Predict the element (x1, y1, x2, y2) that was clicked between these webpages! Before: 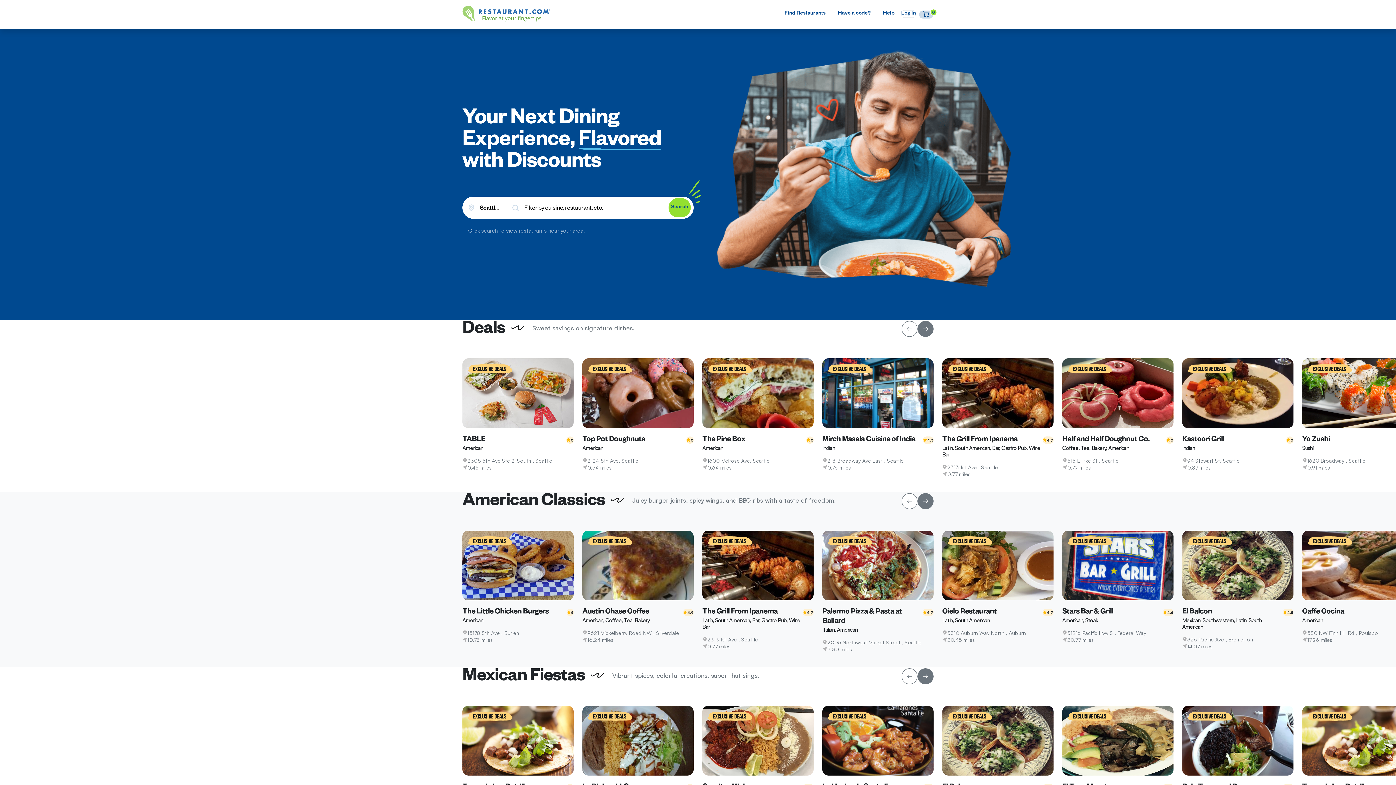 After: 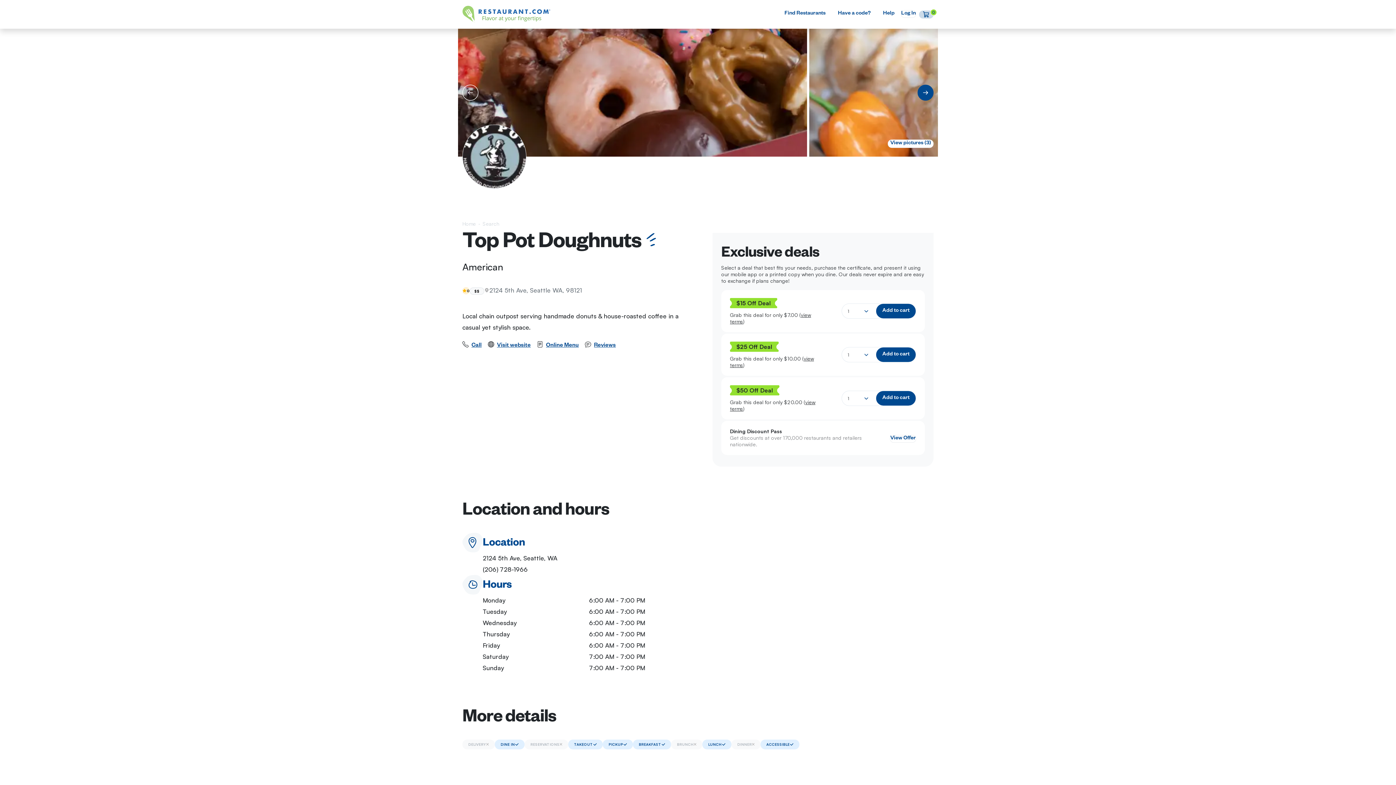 Action: label: Top Pot Doughnuts bbox: (582, 436, 645, 444)